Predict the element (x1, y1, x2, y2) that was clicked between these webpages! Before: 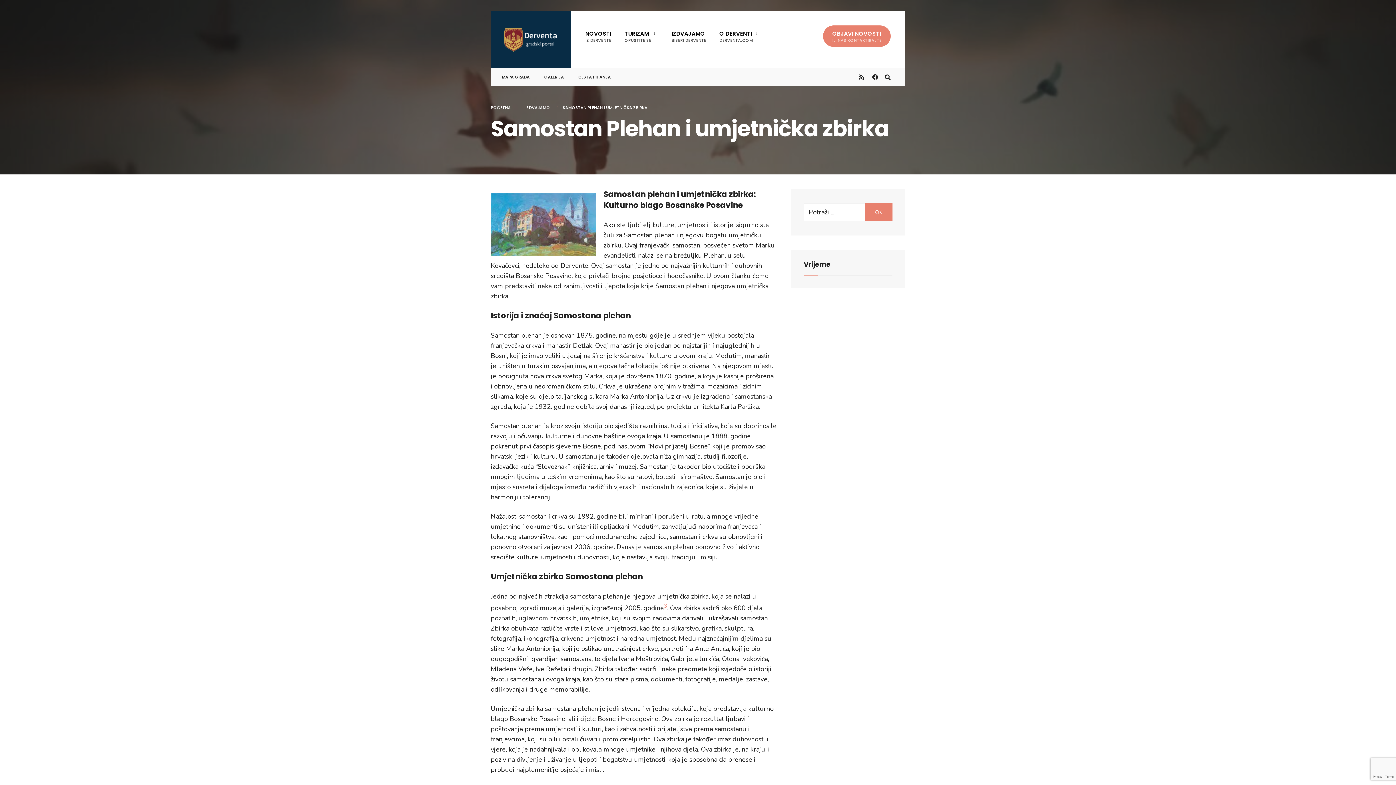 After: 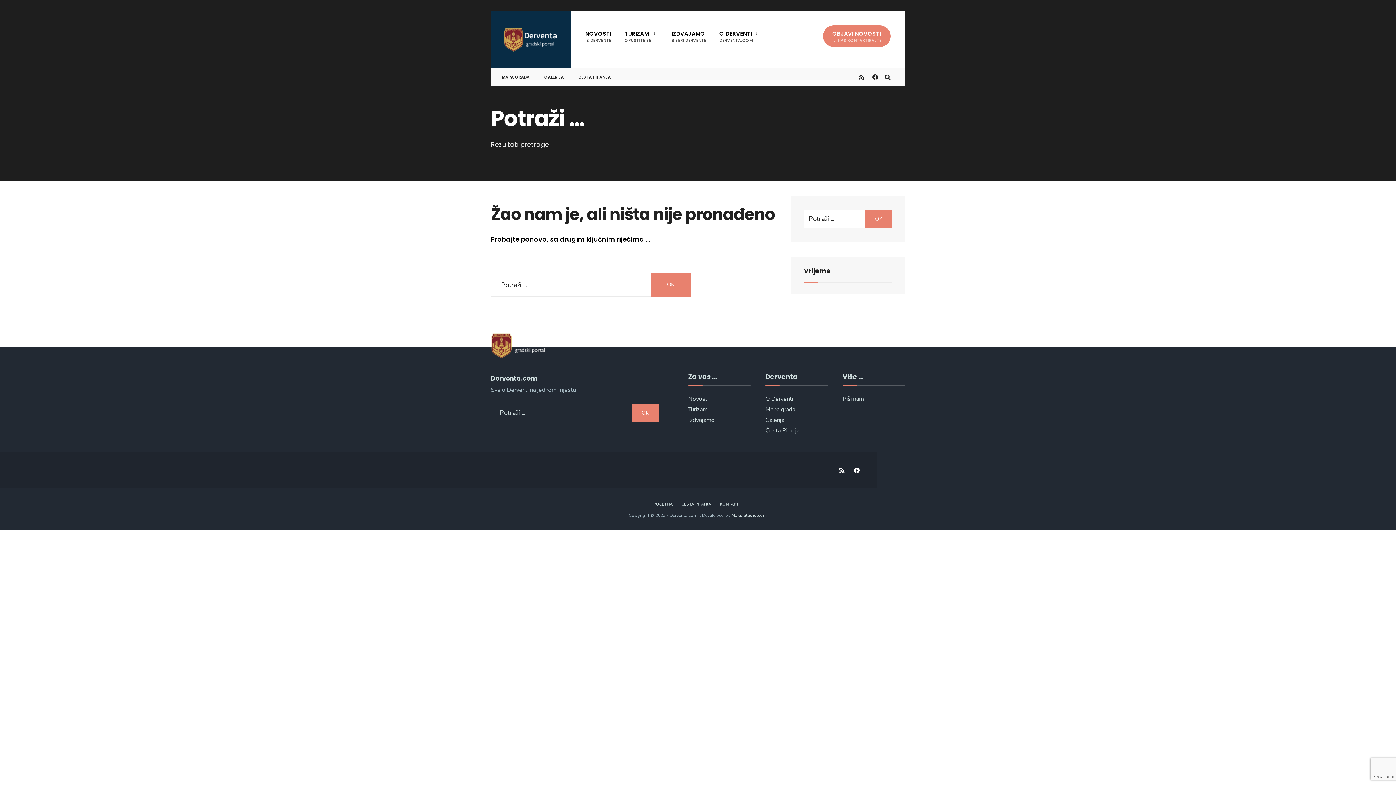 Action: label: OK bbox: (865, 203, 892, 221)